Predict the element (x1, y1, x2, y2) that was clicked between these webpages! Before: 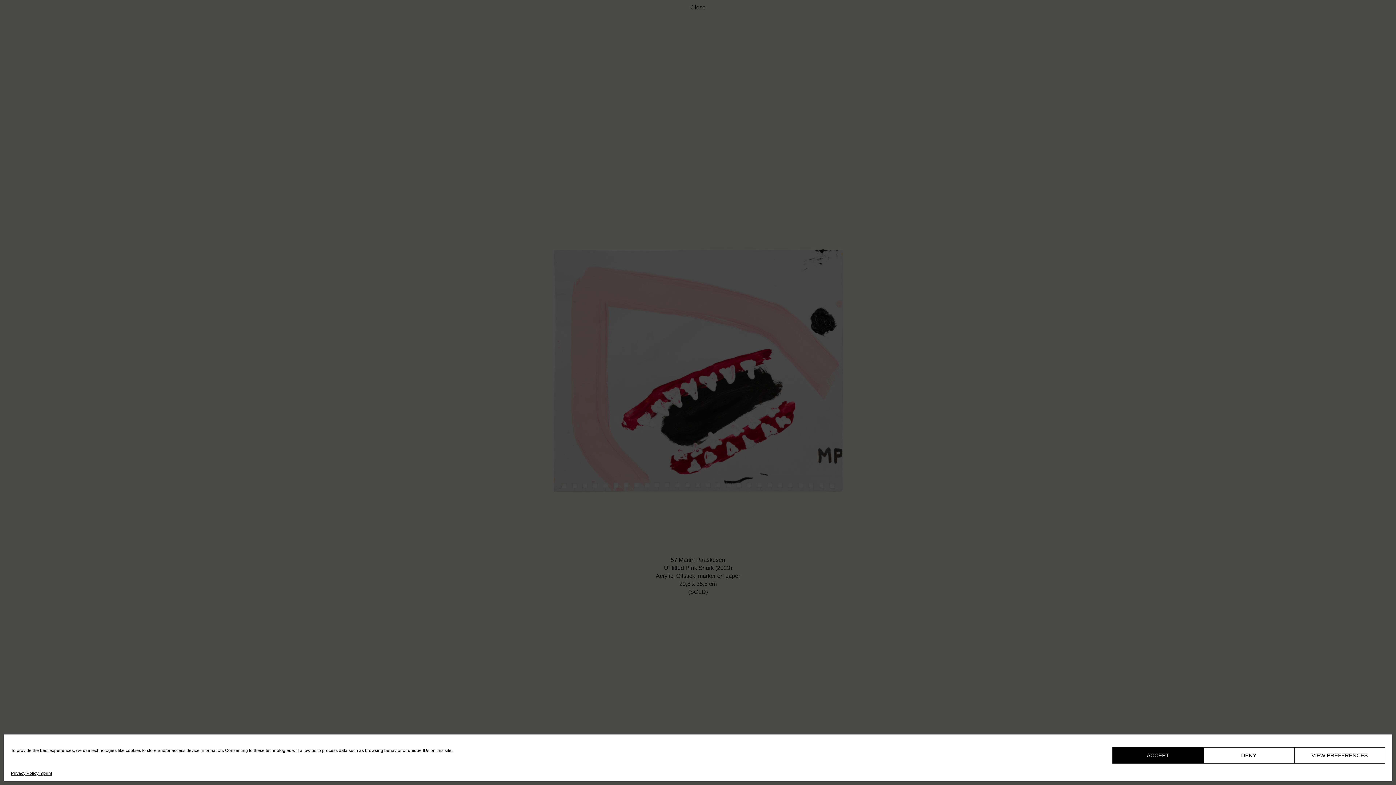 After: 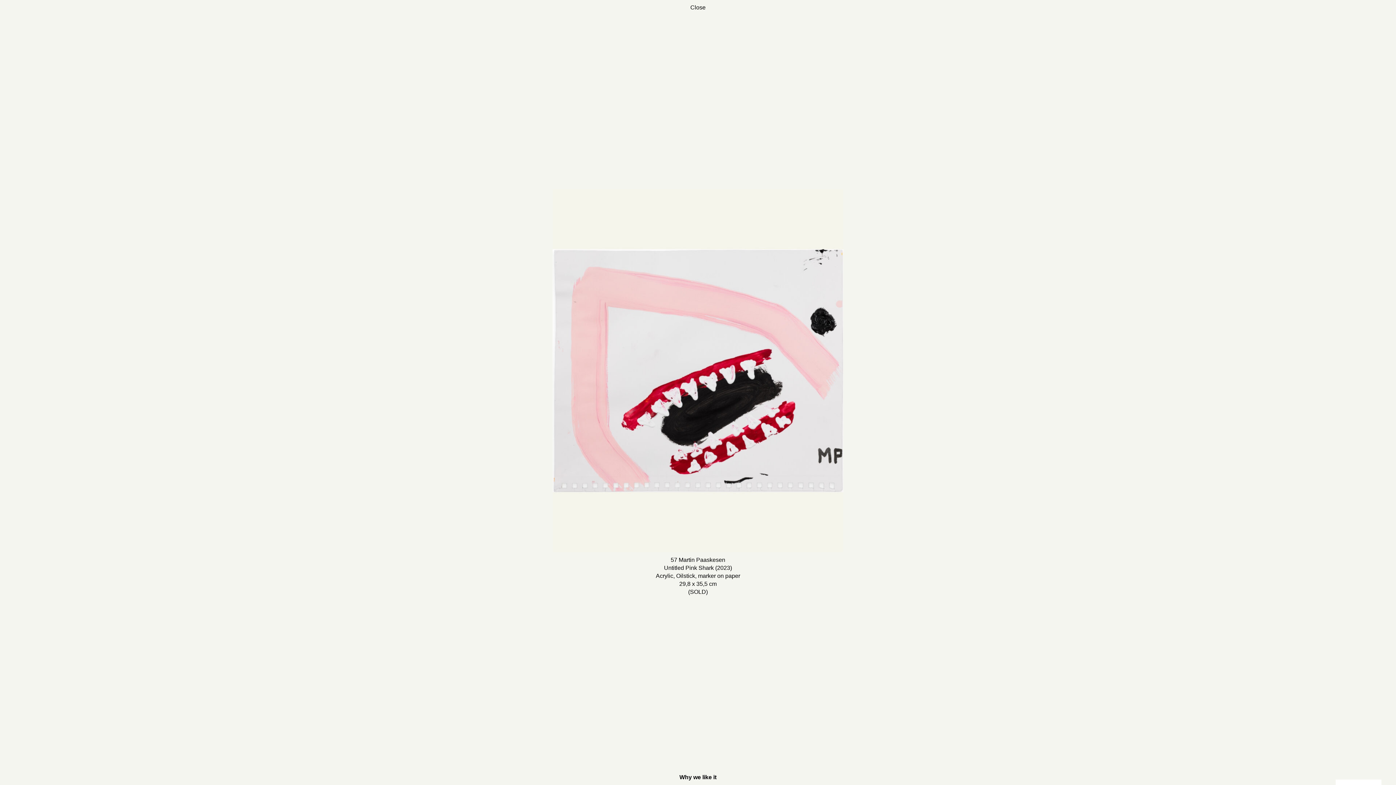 Action: bbox: (1203, 747, 1294, 764) label: DENY